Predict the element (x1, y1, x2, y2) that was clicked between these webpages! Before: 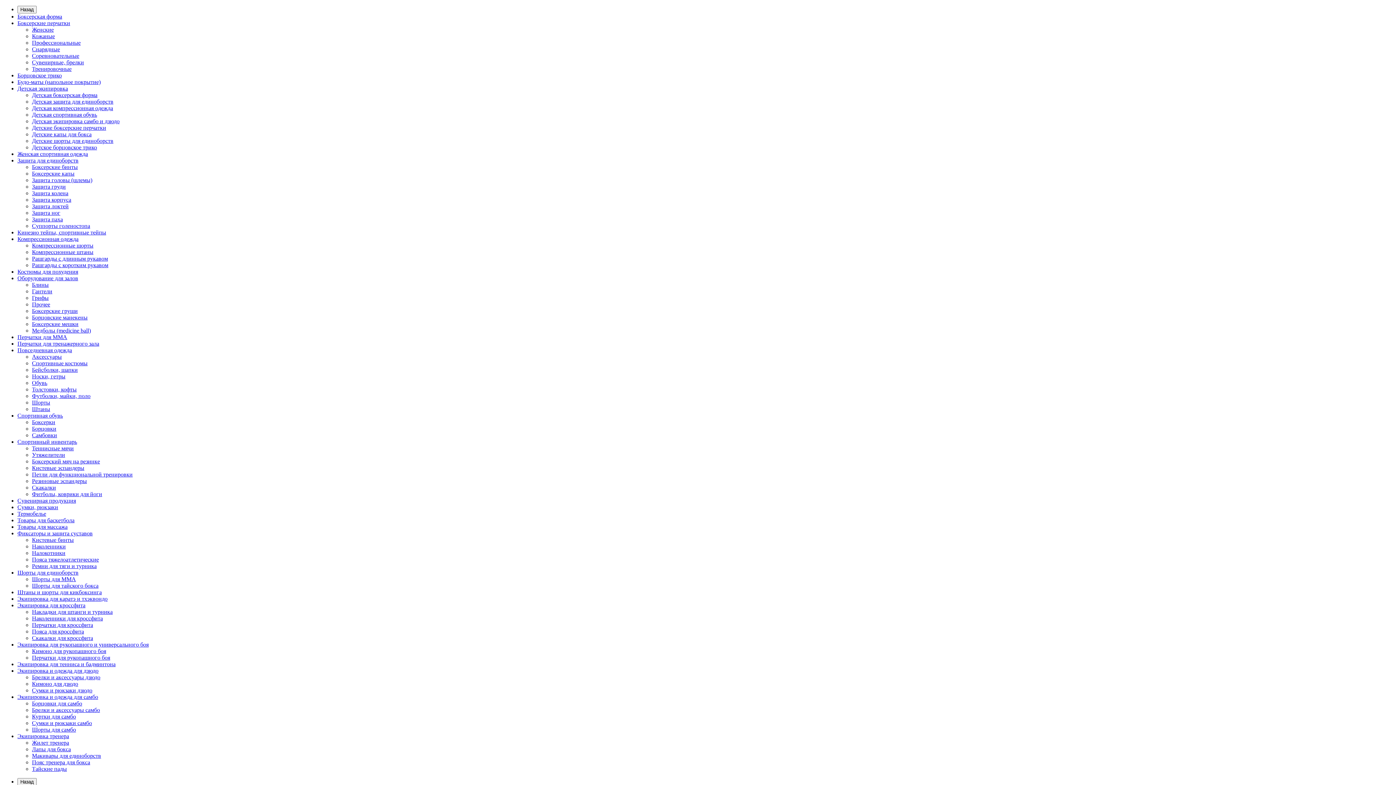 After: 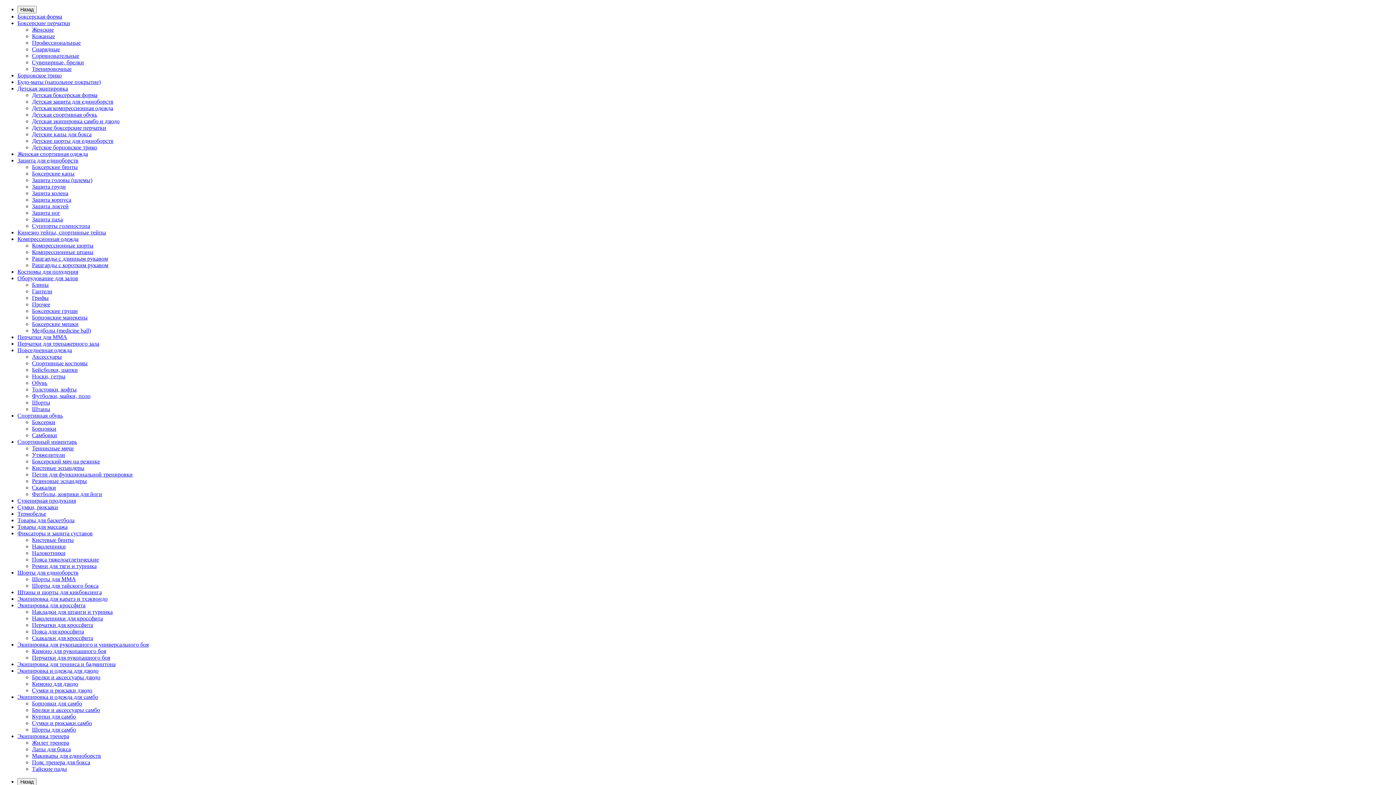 Action: bbox: (32, 766, 66, 772) label: Тайские пады